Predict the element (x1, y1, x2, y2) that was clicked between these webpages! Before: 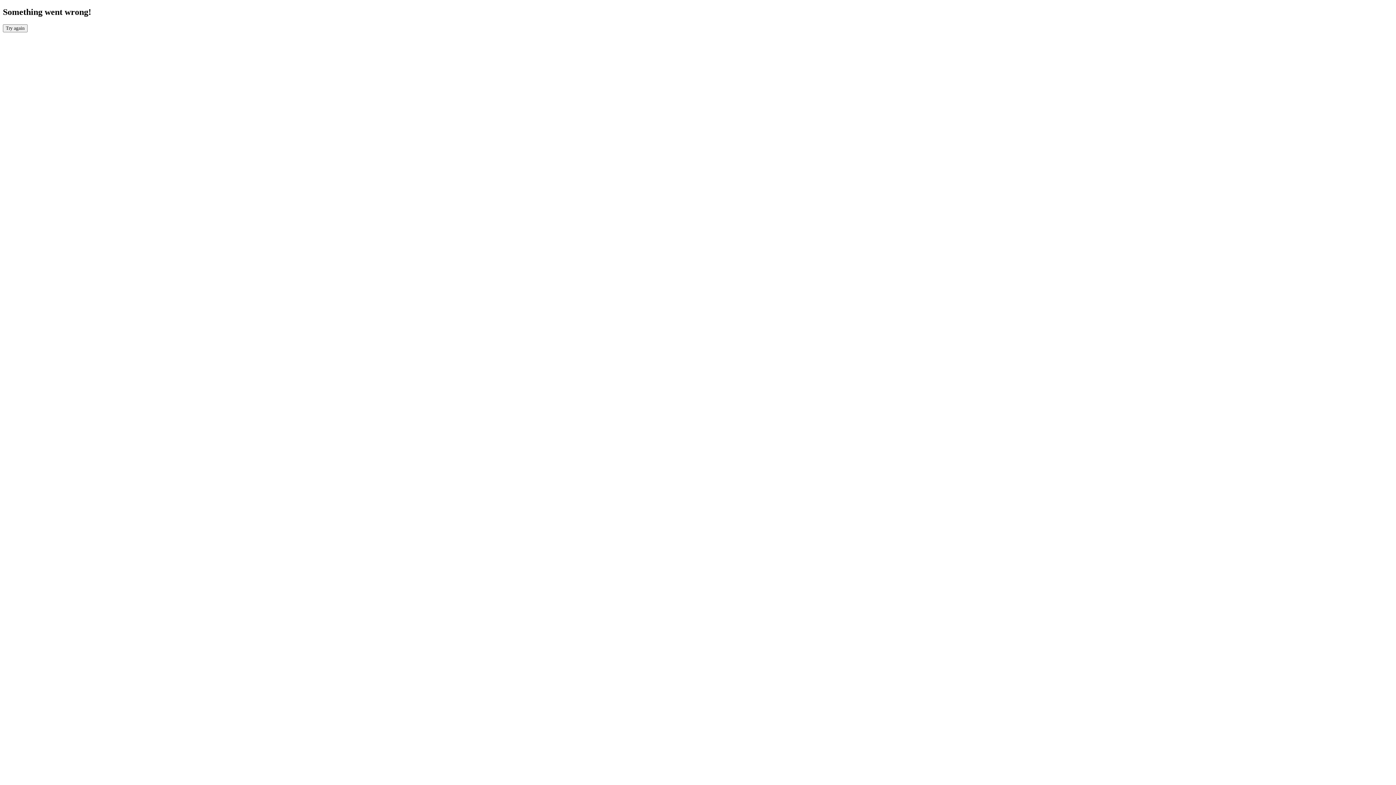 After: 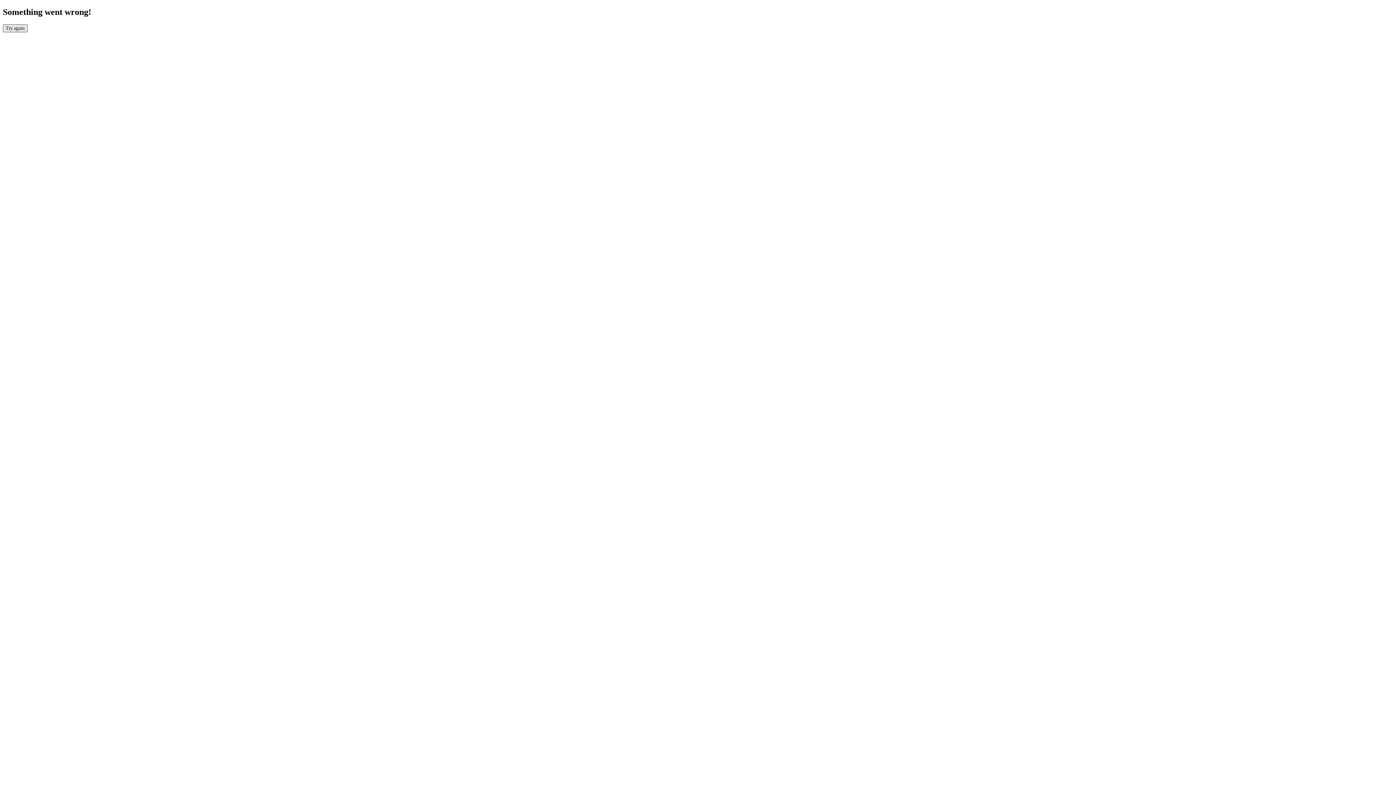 Action: bbox: (2, 24, 27, 32) label: Try again